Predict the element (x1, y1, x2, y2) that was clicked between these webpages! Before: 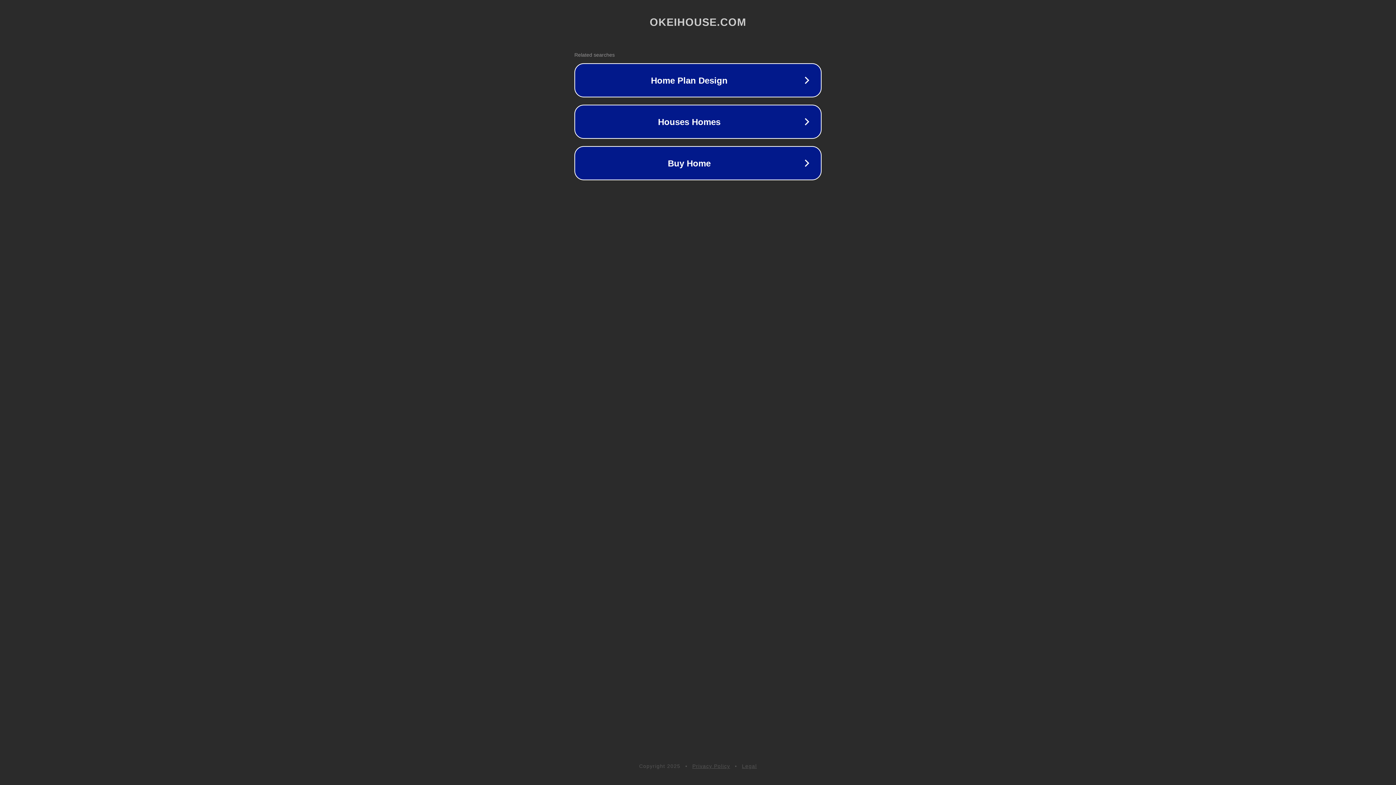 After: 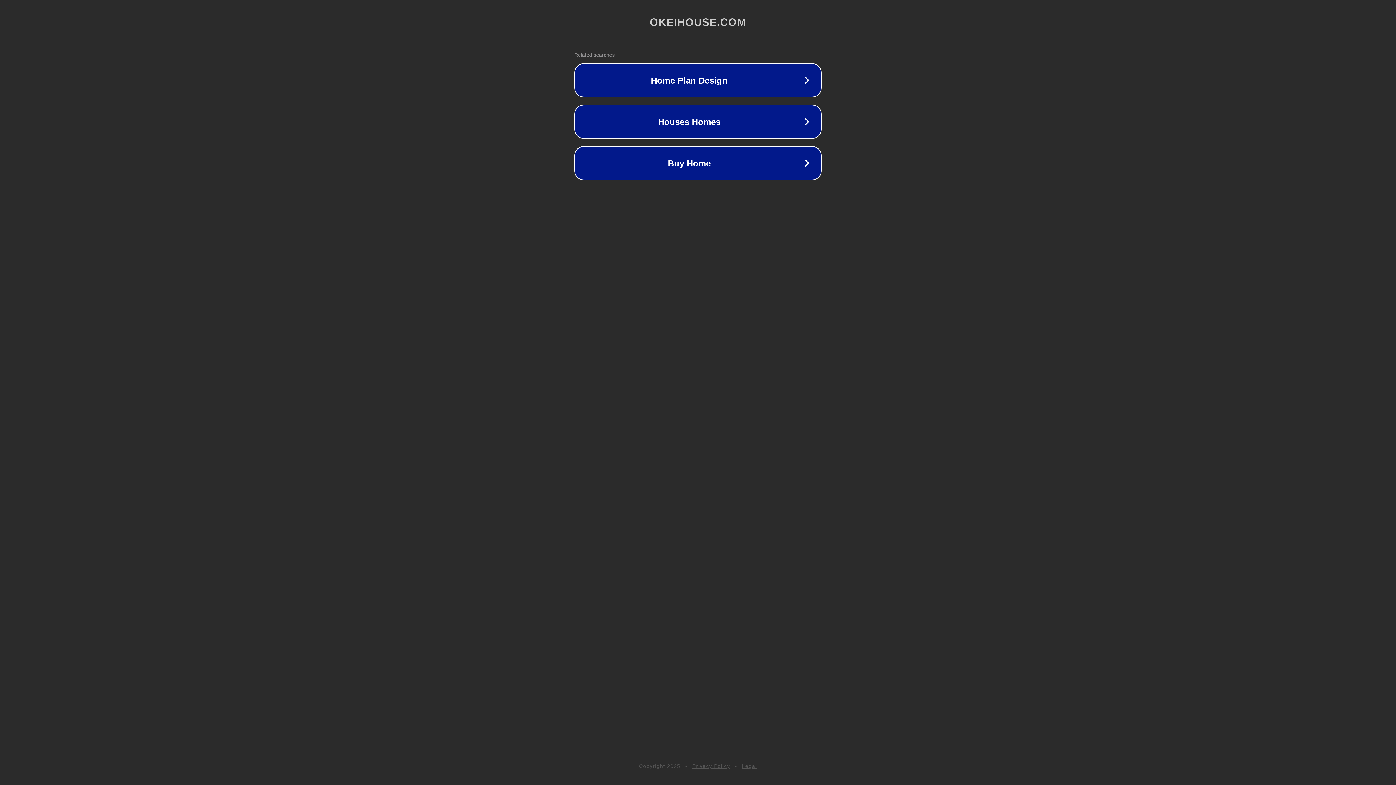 Action: bbox: (742, 763, 757, 769) label: Legal